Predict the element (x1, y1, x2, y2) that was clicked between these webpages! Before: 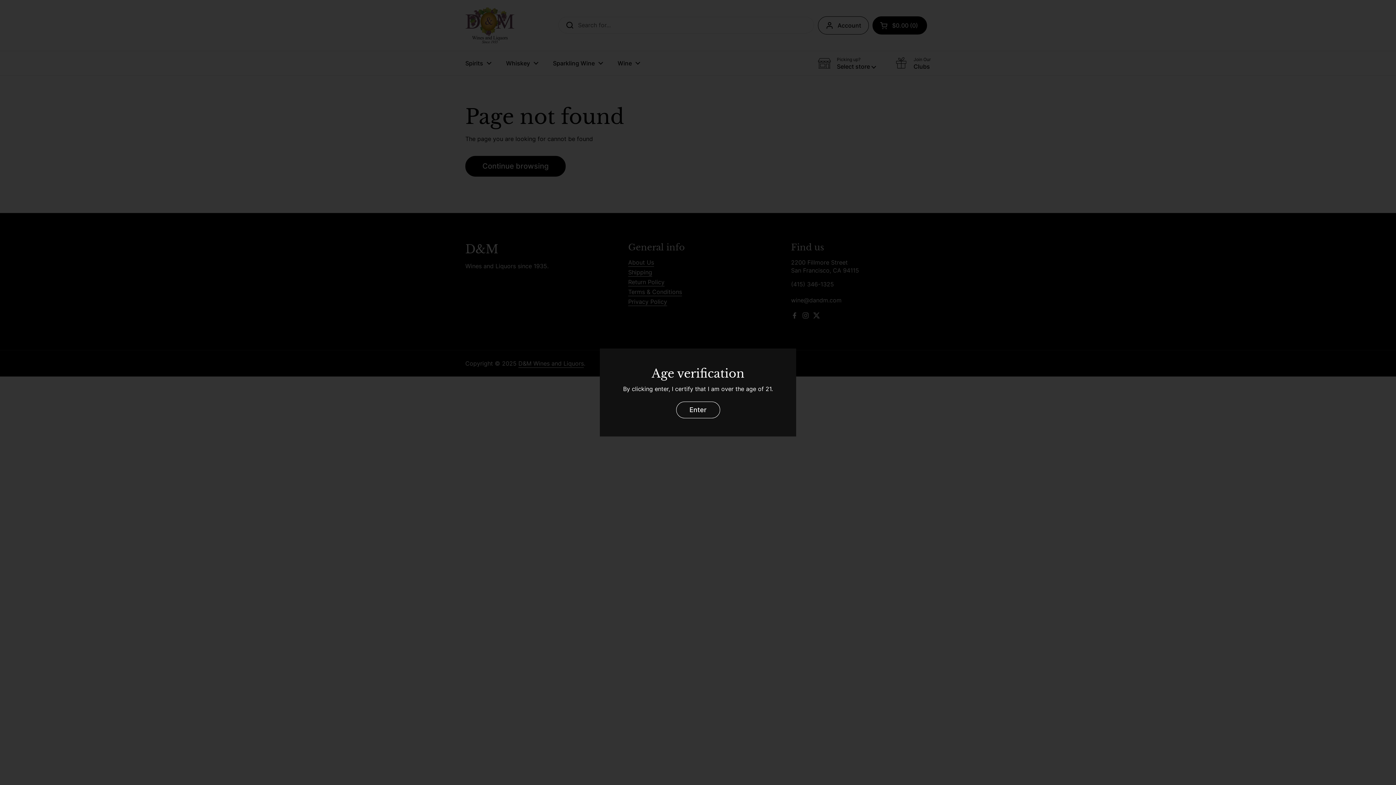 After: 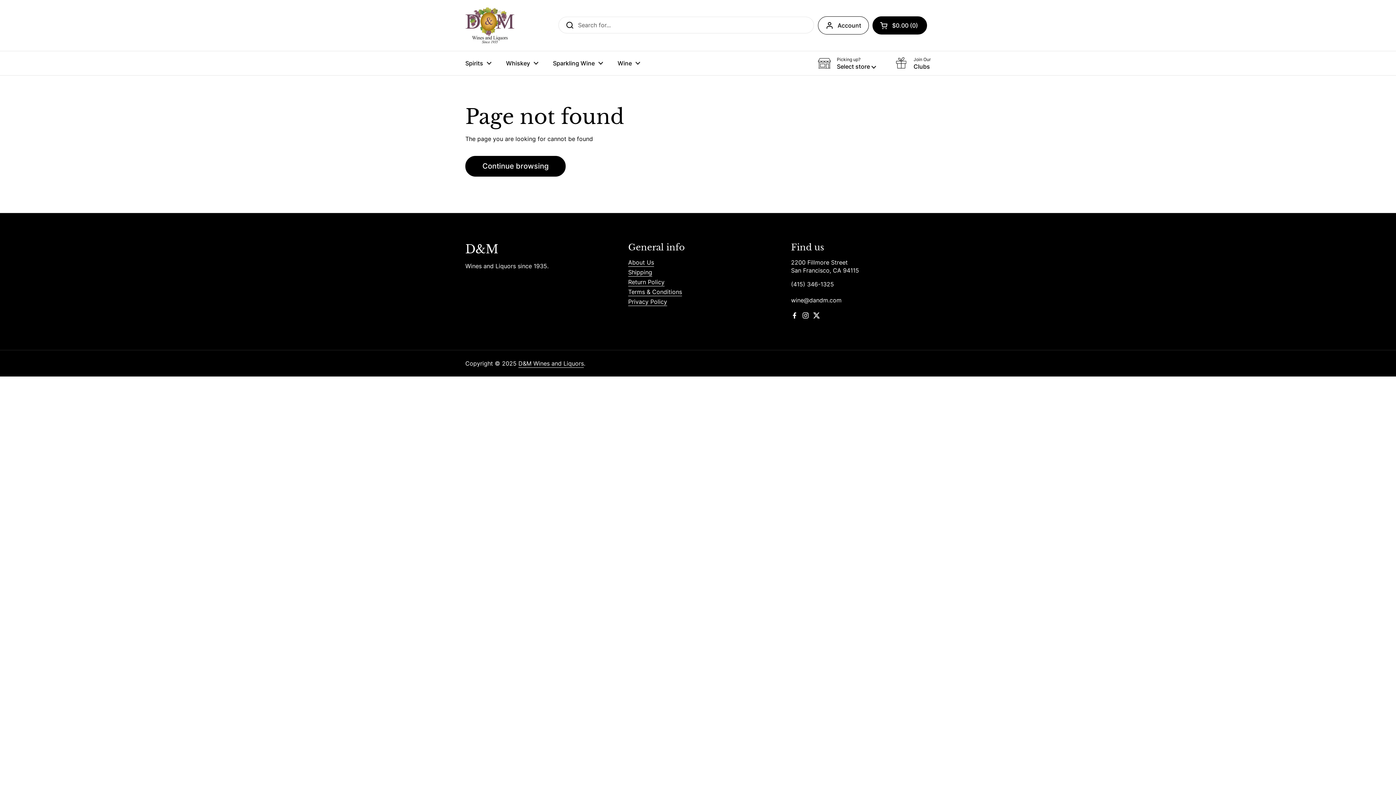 Action: label: Enter bbox: (676, 401, 720, 418)